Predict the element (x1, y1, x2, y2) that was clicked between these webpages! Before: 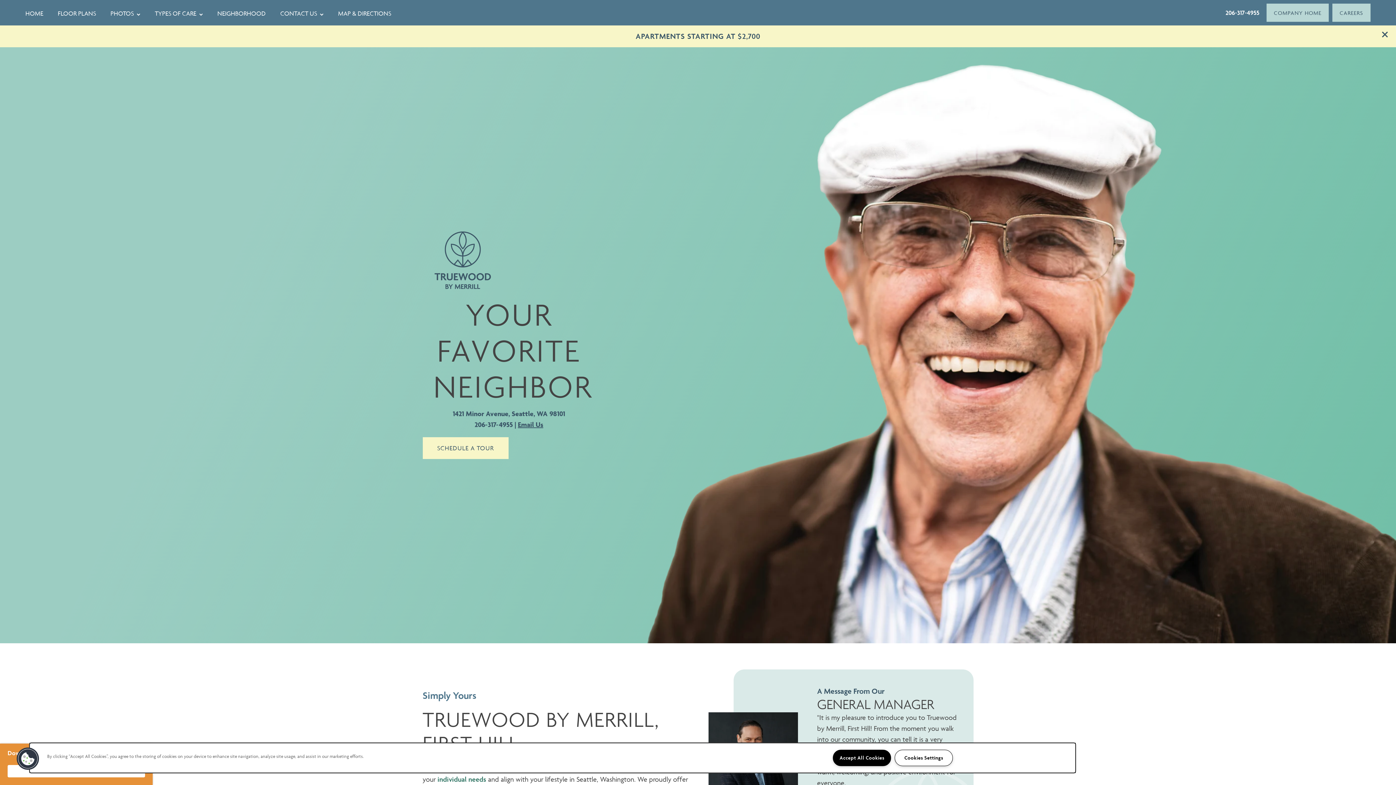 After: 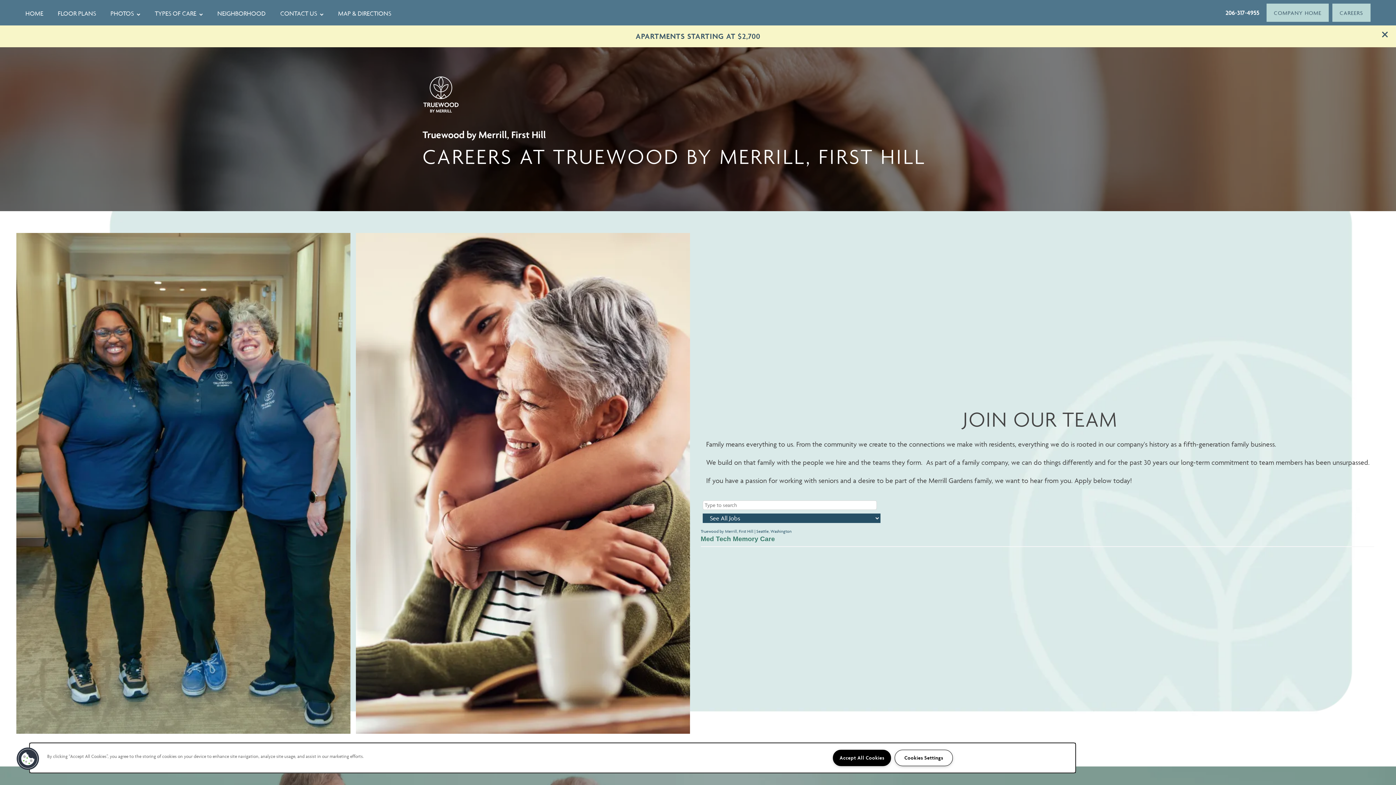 Action: bbox: (1332, 3, 1370, 21) label: CAREERS